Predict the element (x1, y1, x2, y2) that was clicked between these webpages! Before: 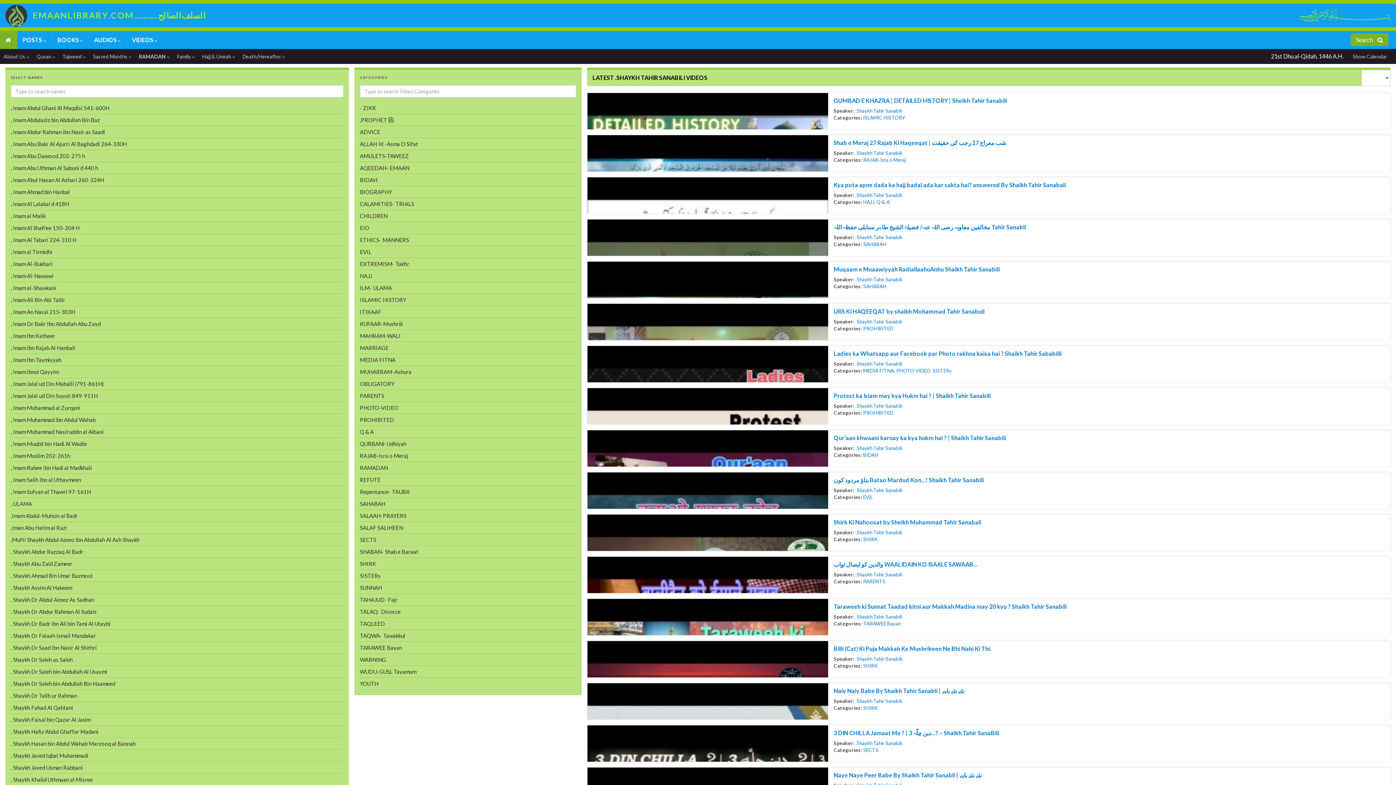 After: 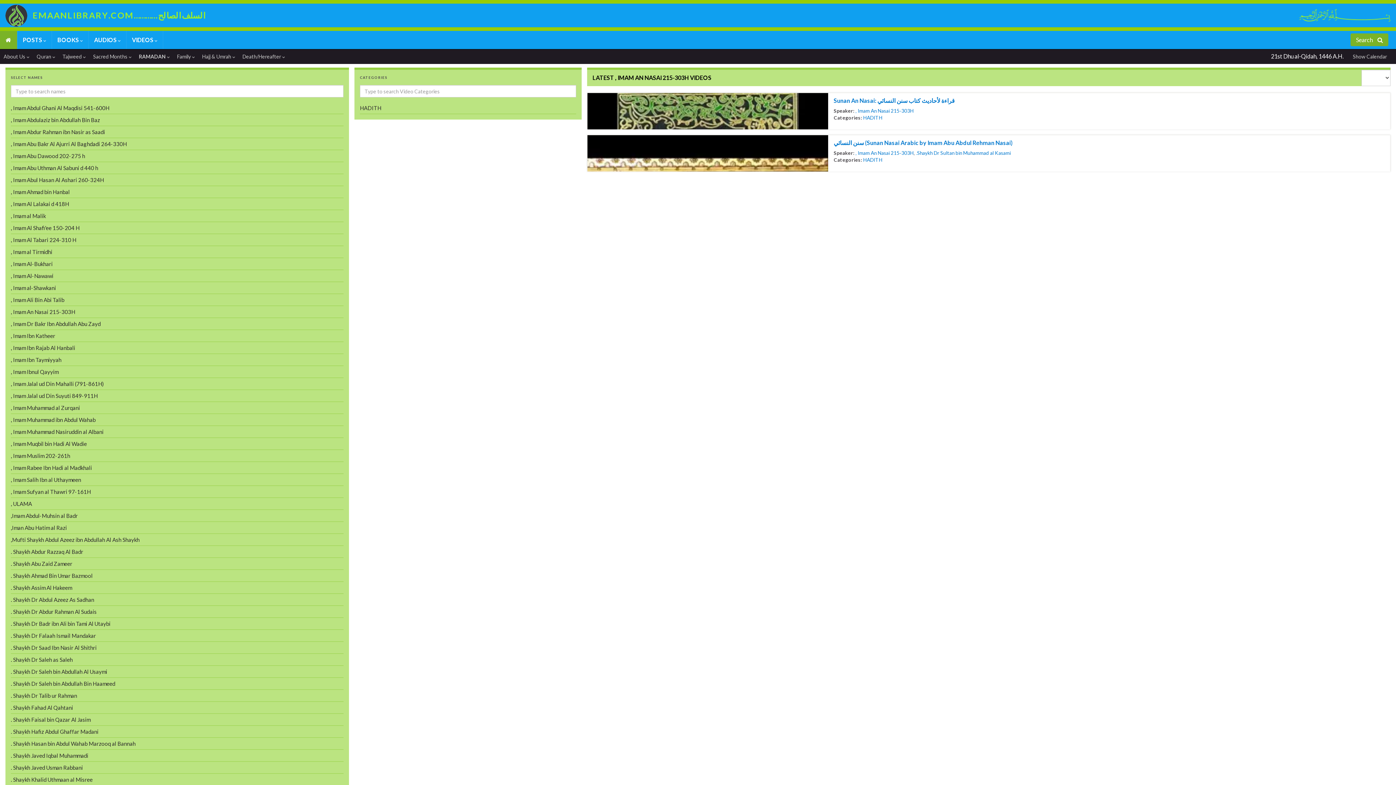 Action: label: , Imam An Nasai 215-303H bbox: (10, 306, 343, 317)